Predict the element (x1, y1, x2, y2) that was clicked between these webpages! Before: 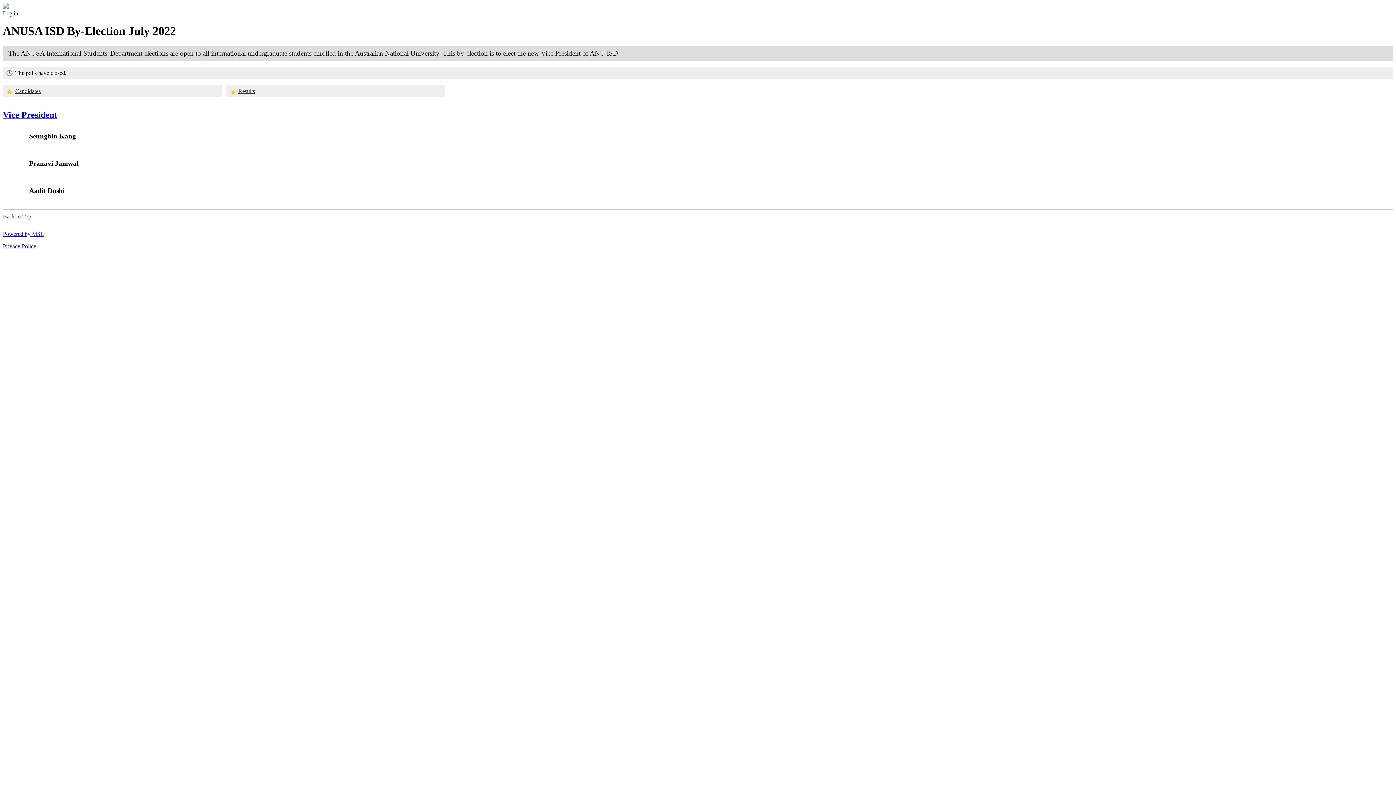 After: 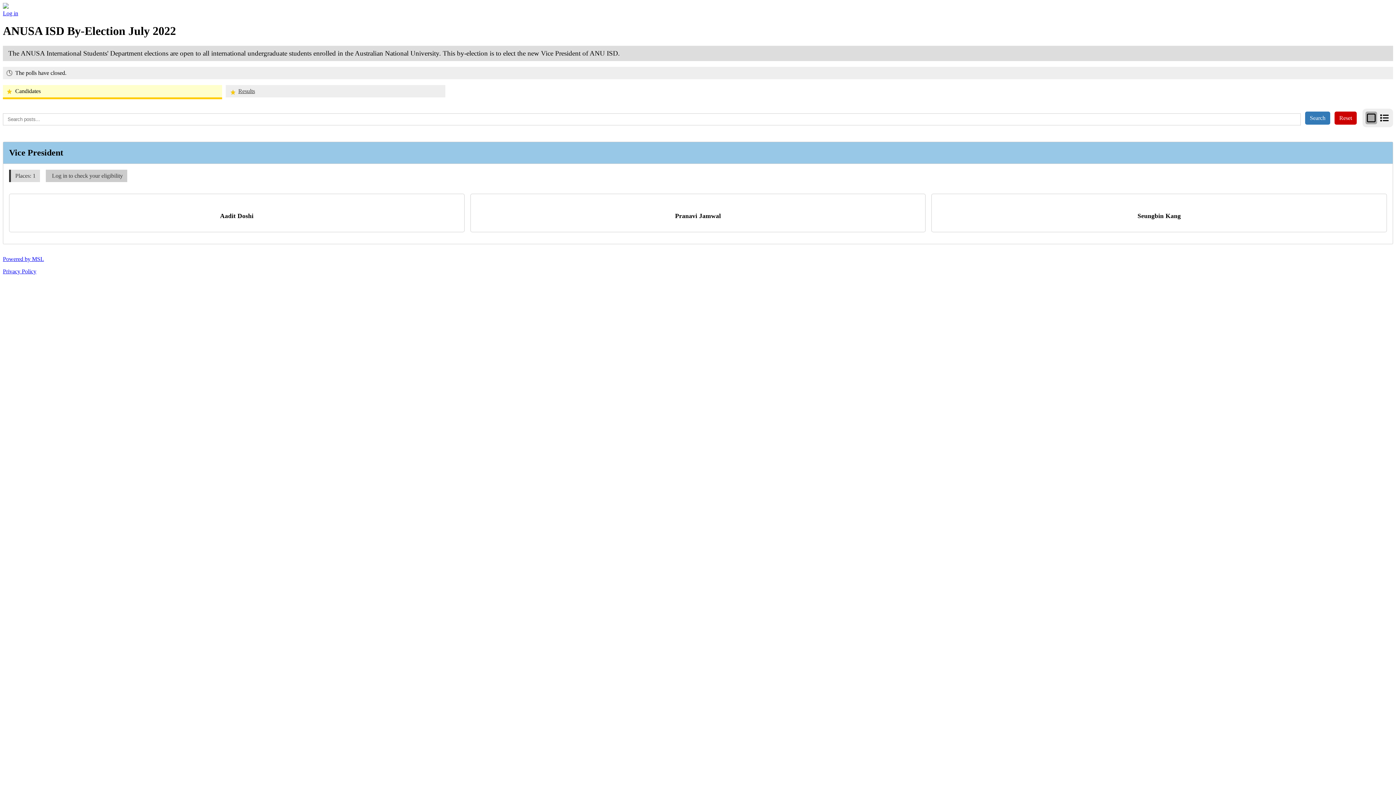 Action: bbox: (2, 85, 222, 99) label: Candidates